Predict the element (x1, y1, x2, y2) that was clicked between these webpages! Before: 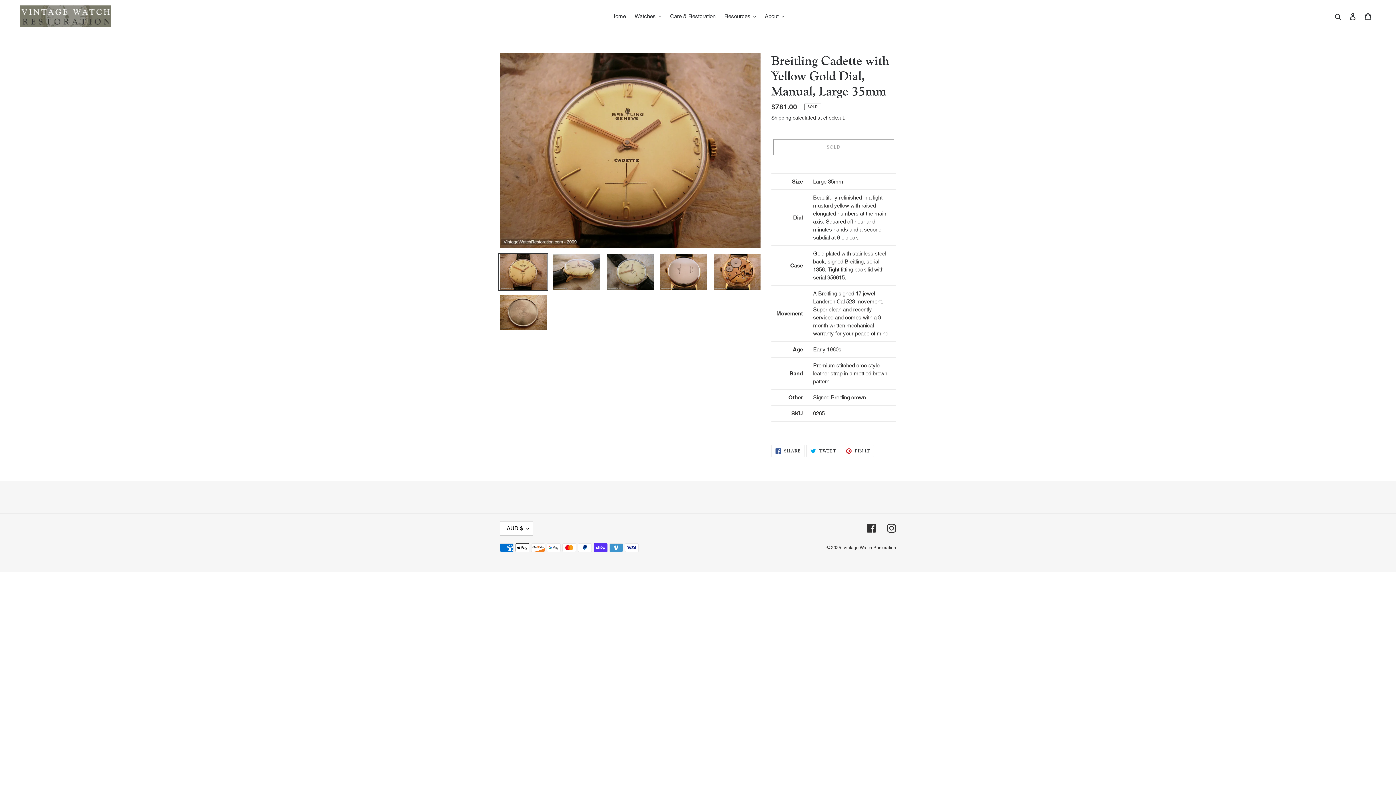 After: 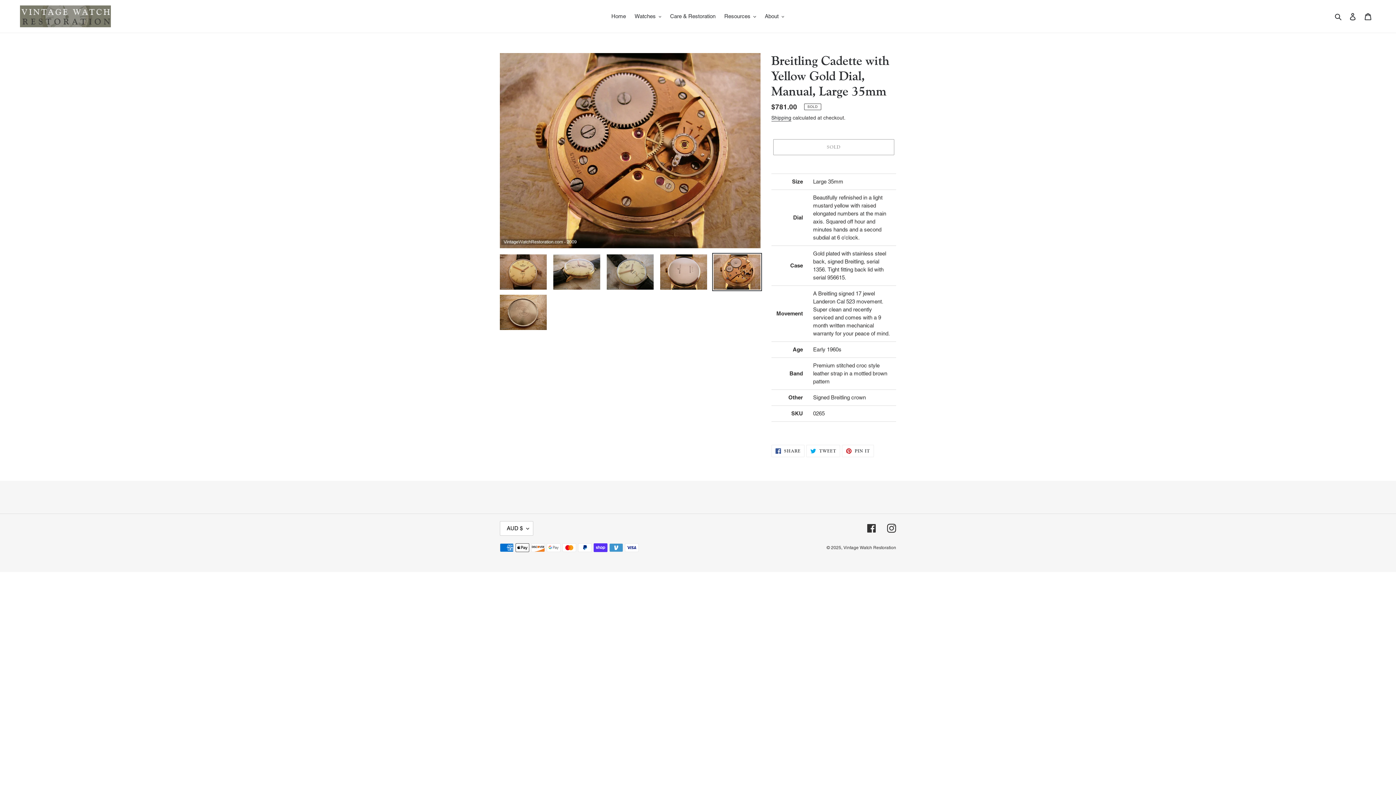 Action: bbox: (712, 253, 762, 291)